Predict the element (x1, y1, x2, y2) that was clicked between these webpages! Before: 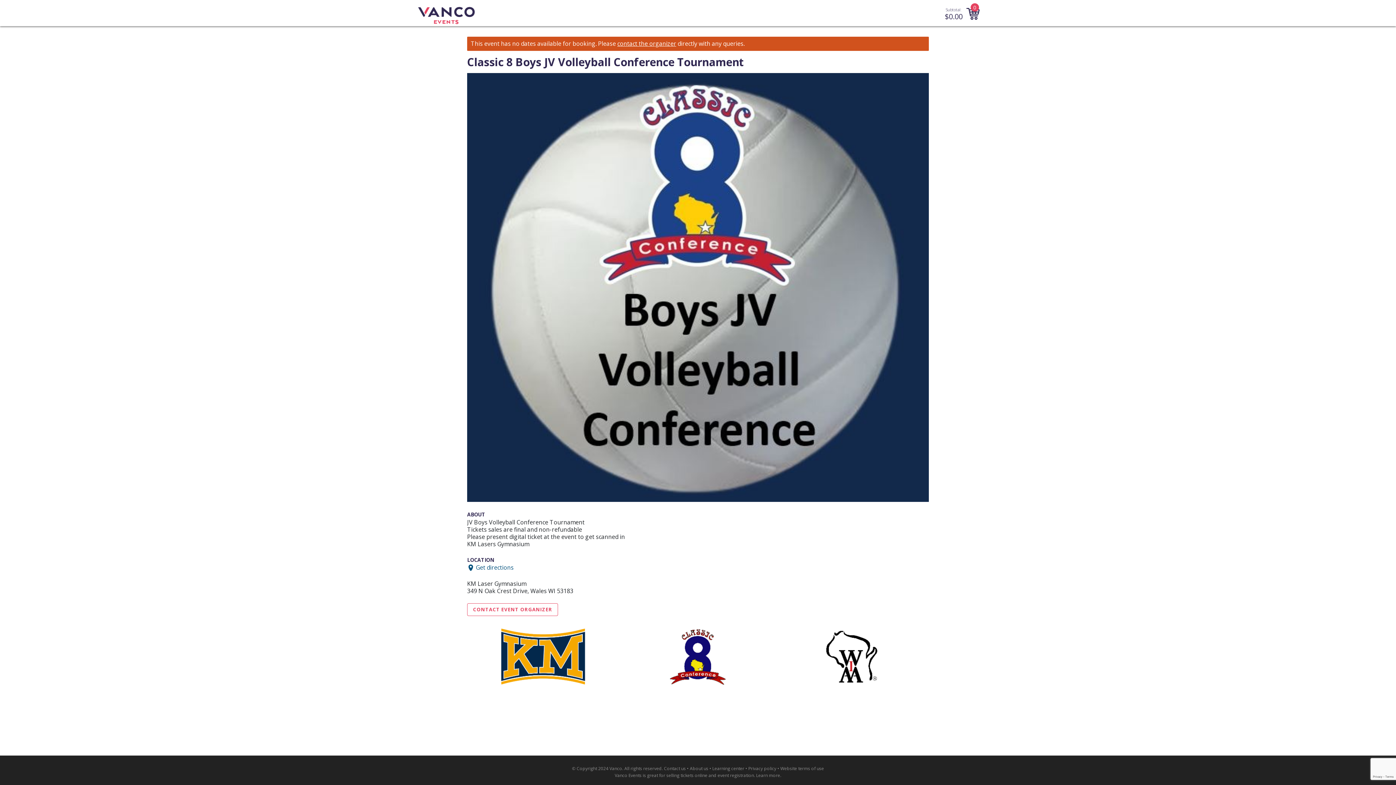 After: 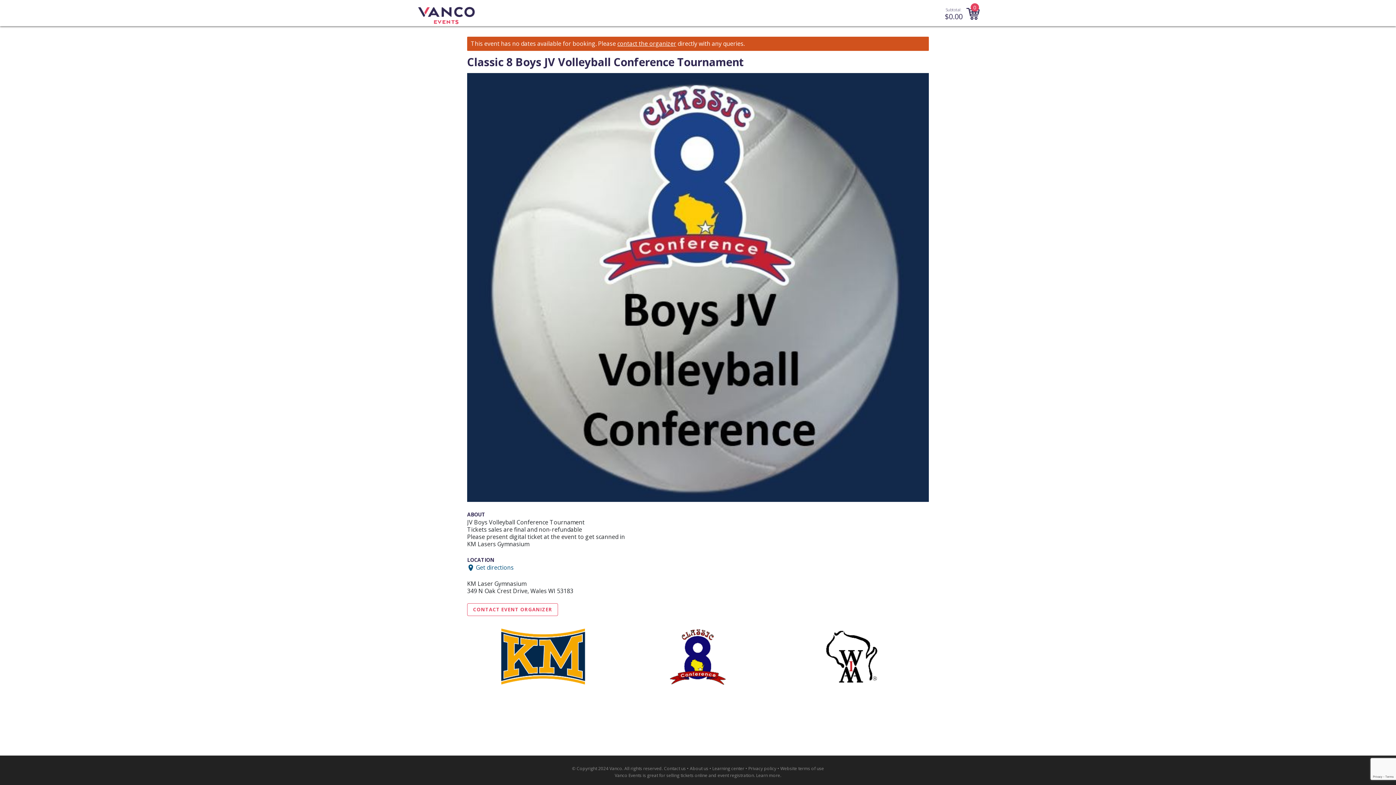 Action: bbox: (476, 564, 513, 572) label: Get directions